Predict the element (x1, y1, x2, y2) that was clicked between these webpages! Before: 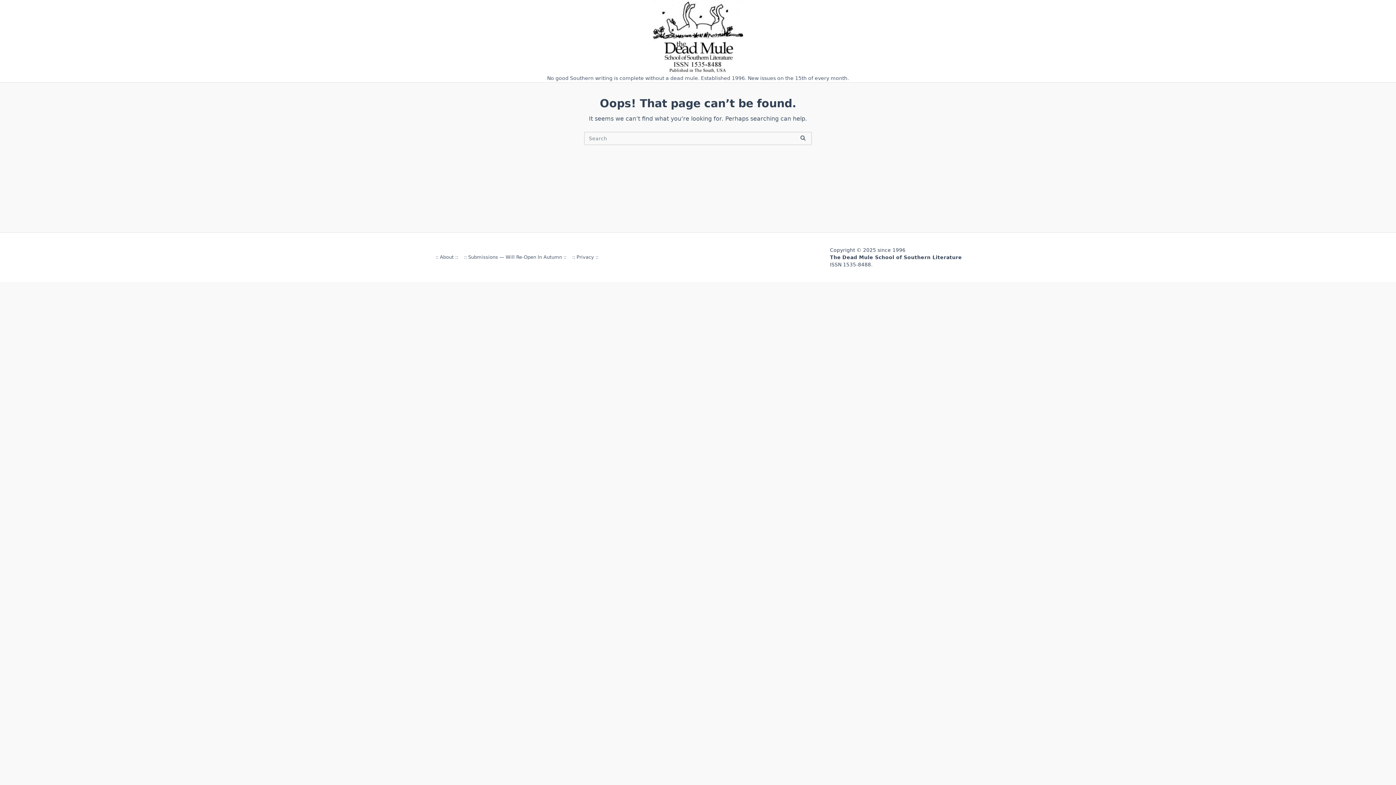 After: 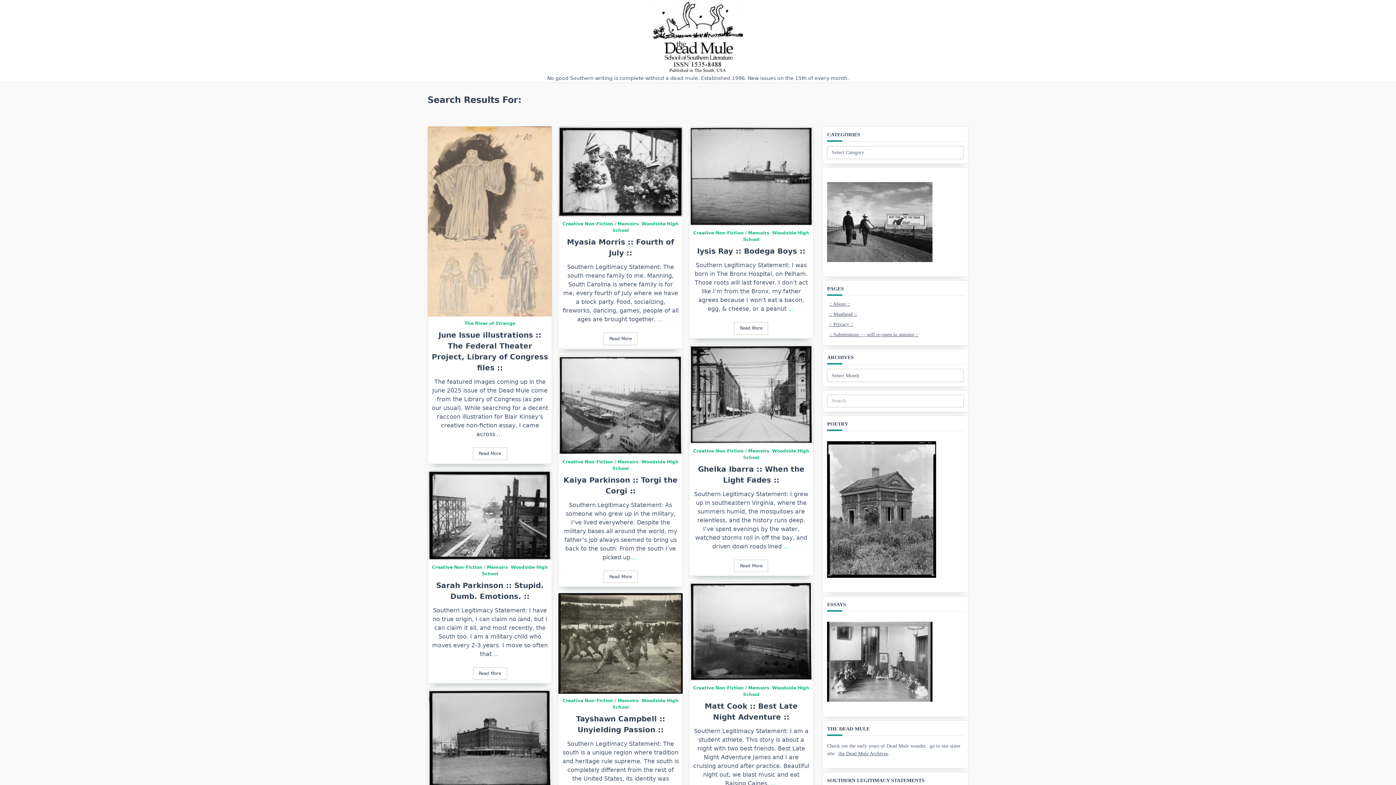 Action: bbox: (794, 132, 812, 144)